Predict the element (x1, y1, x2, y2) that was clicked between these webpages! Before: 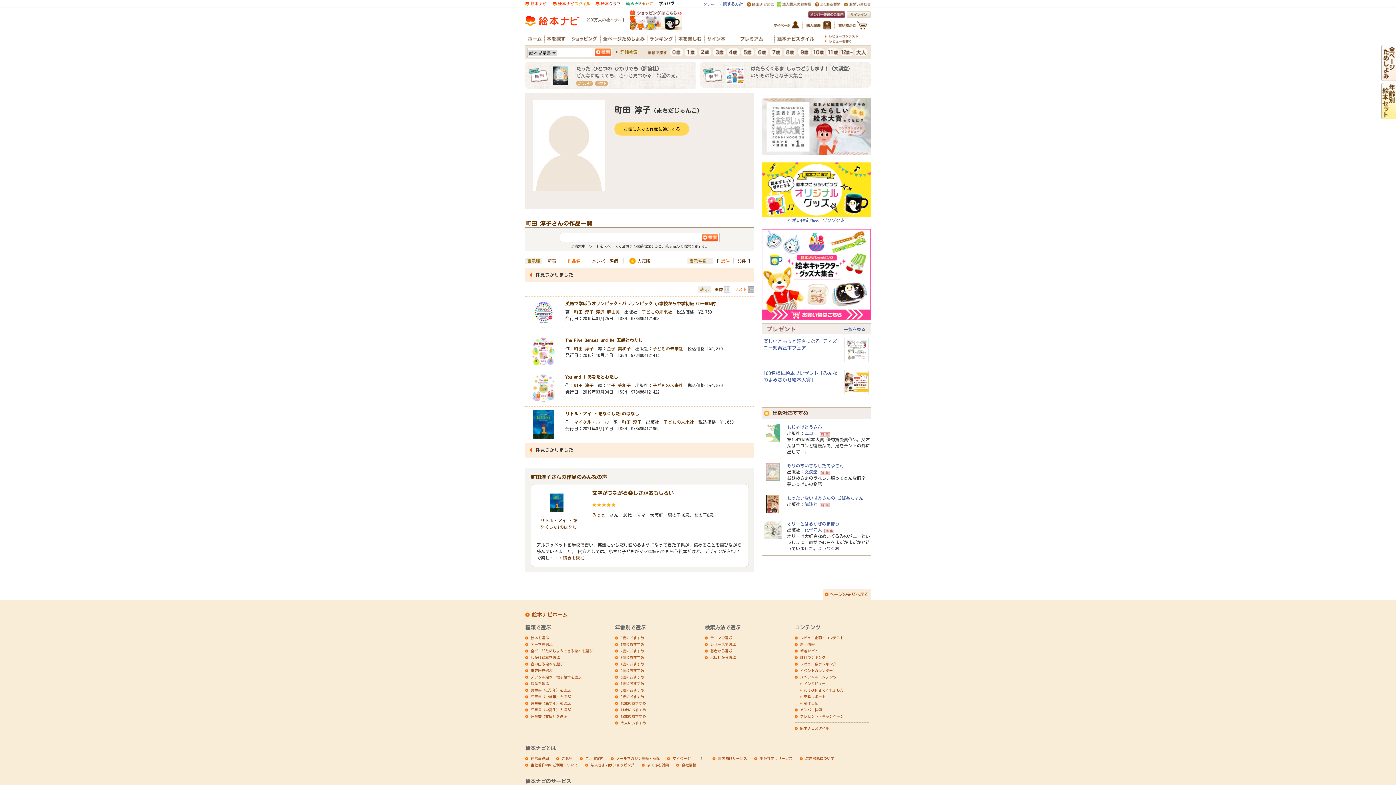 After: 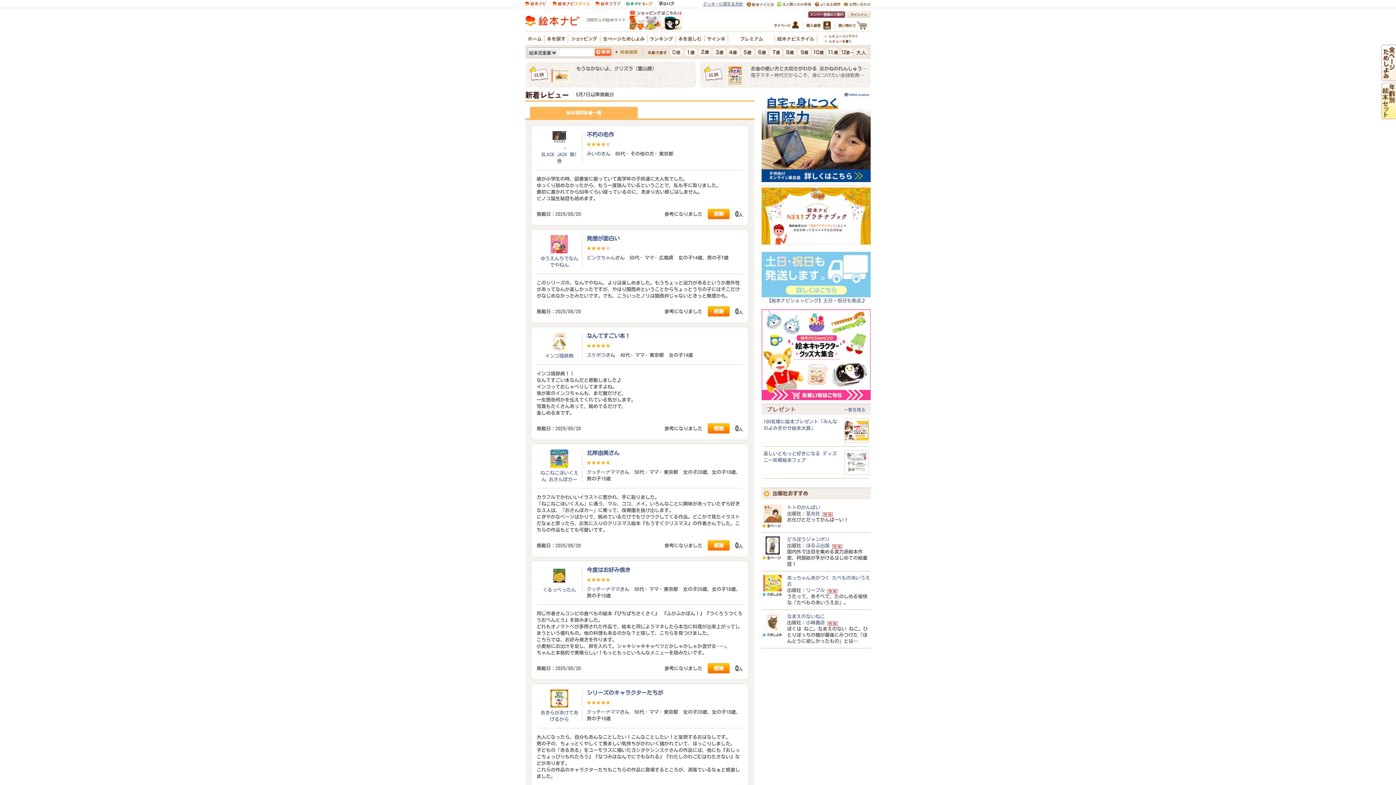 Action: label: 新着レビュー bbox: (794, 728, 822, 732)